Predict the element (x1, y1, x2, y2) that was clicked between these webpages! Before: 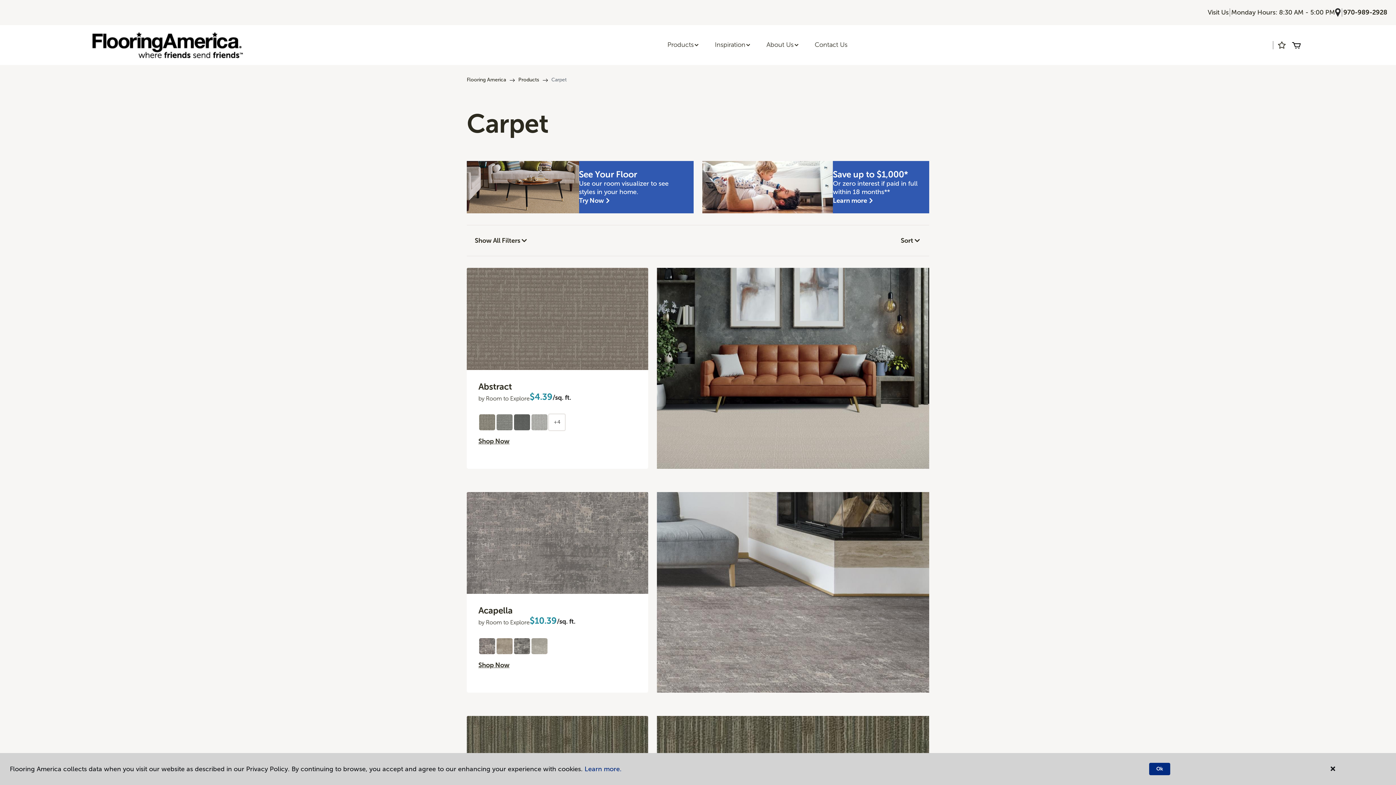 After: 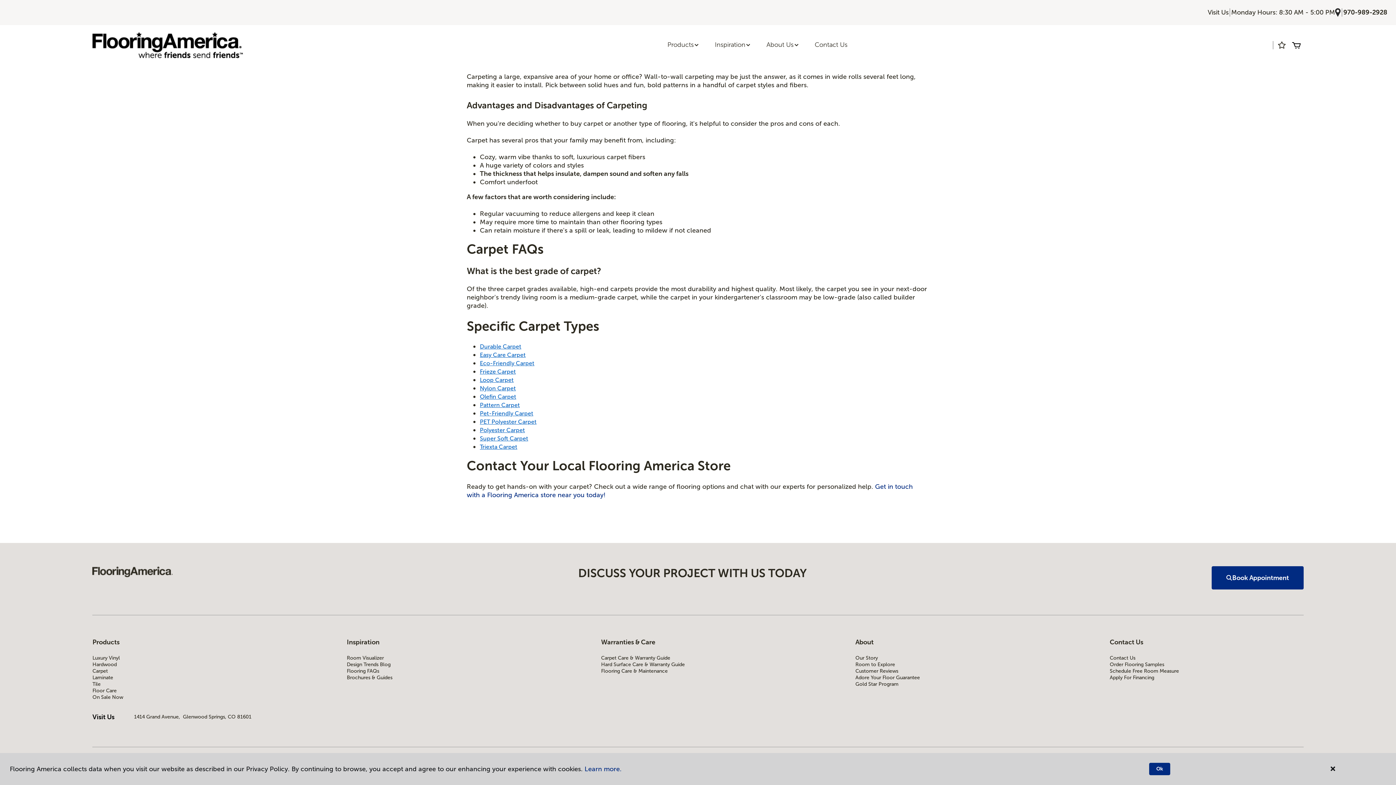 Action: label: Visit Us bbox: (1208, 8, 1228, 16)